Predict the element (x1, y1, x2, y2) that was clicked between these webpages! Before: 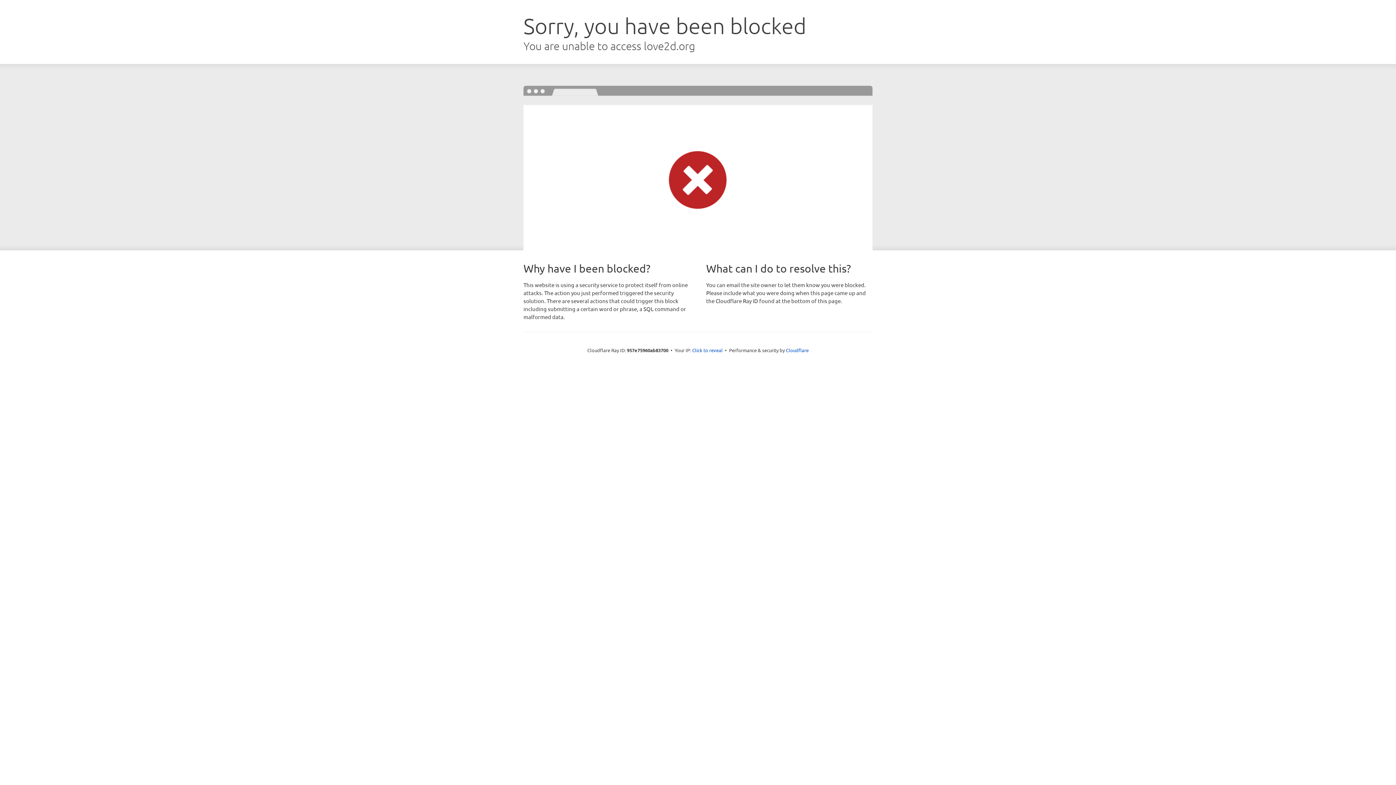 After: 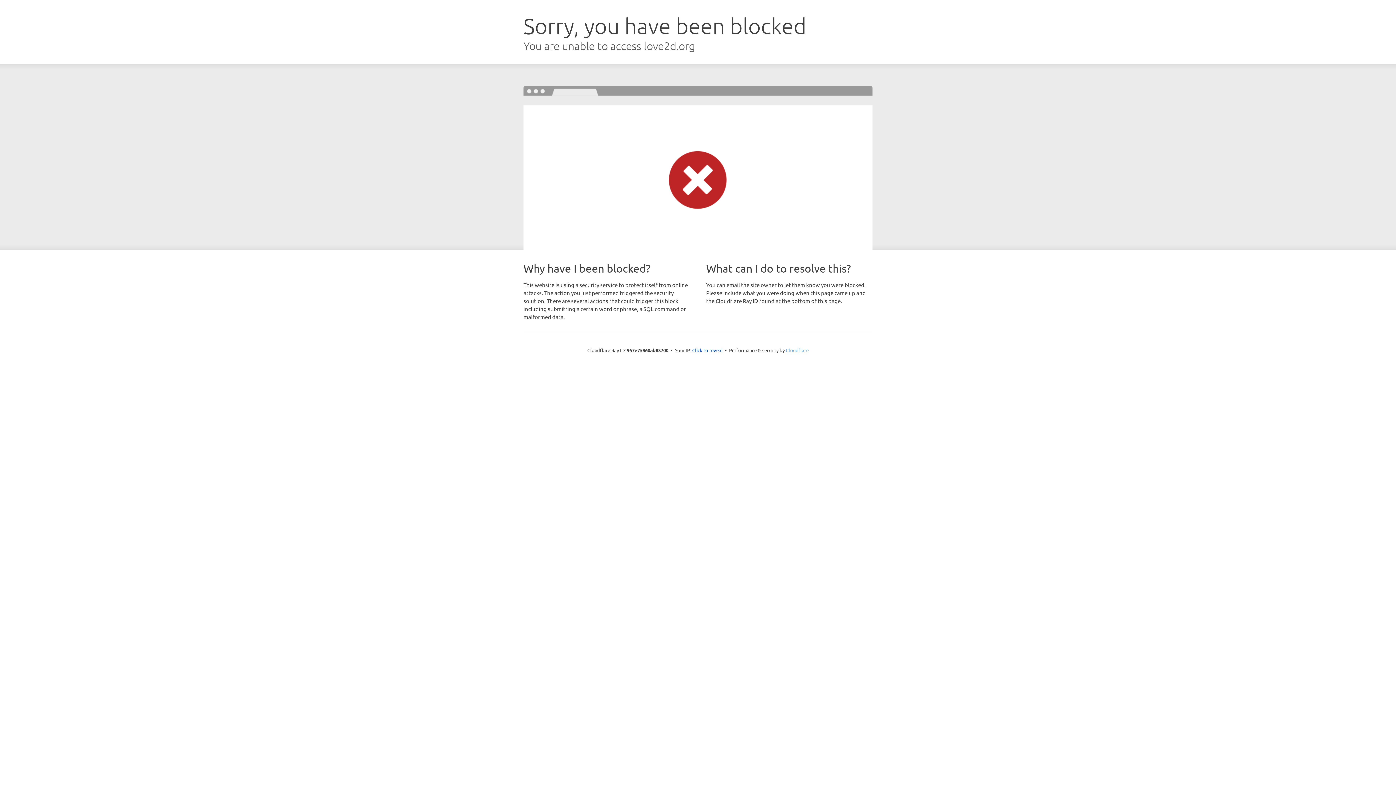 Action: label: Cloudflare bbox: (786, 347, 808, 353)